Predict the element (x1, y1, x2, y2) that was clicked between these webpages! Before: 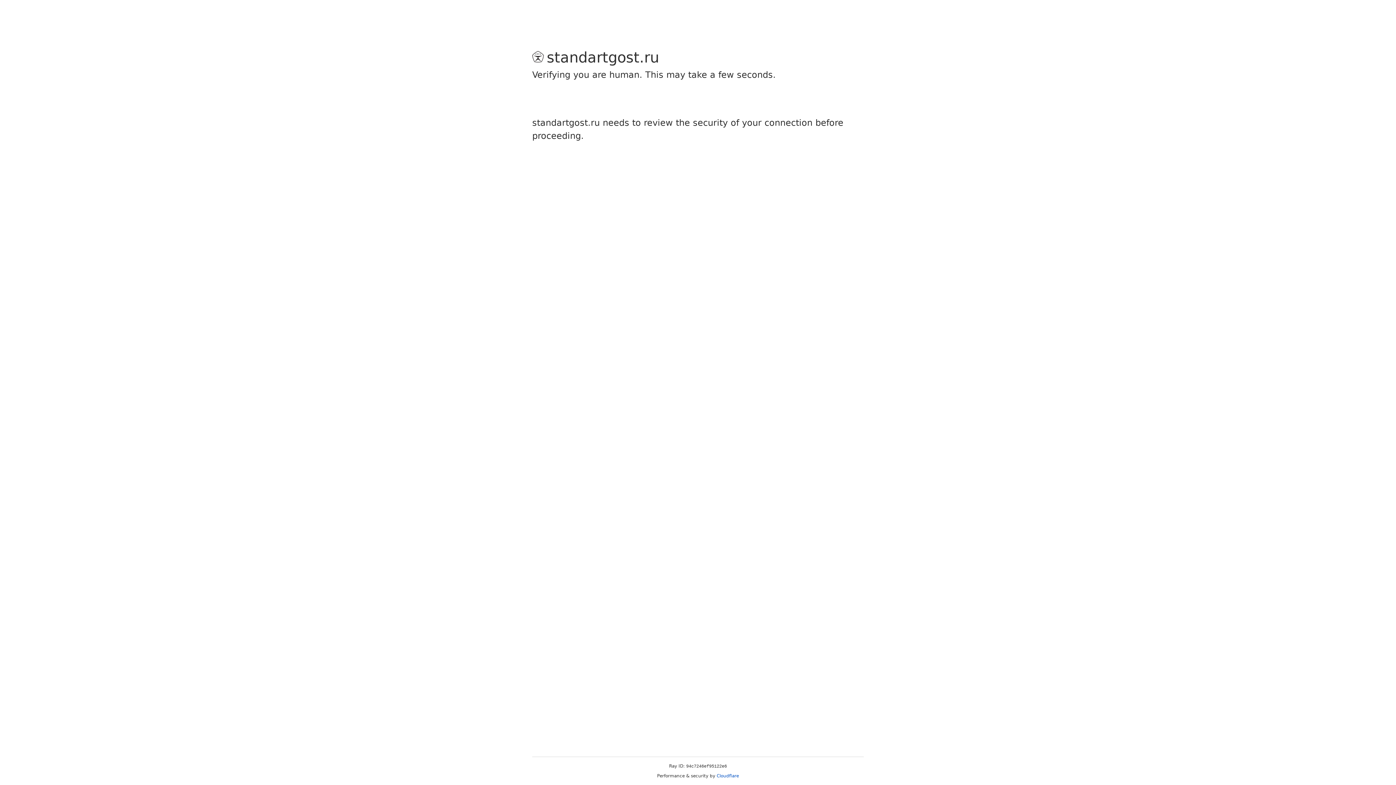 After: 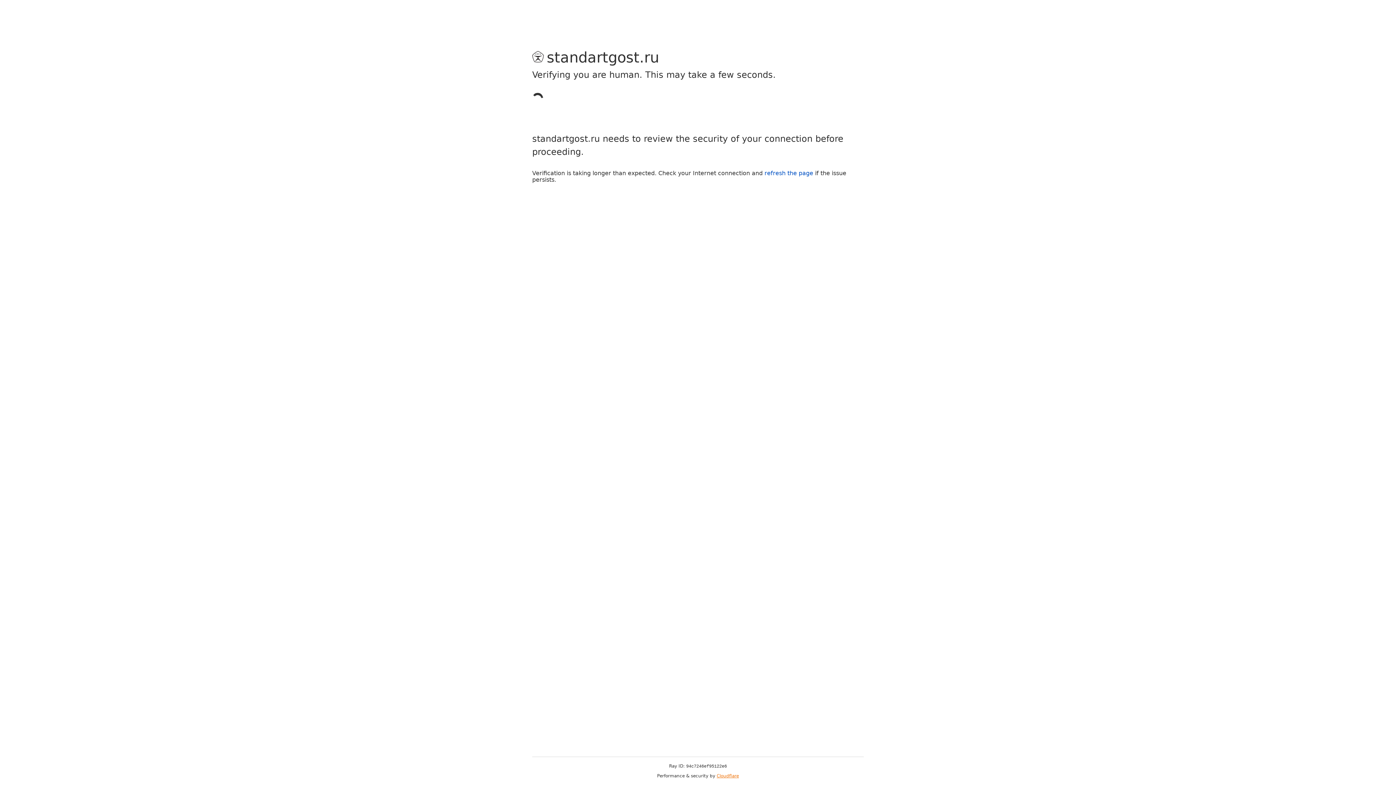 Action: bbox: (716, 773, 739, 778) label: Cloudflare